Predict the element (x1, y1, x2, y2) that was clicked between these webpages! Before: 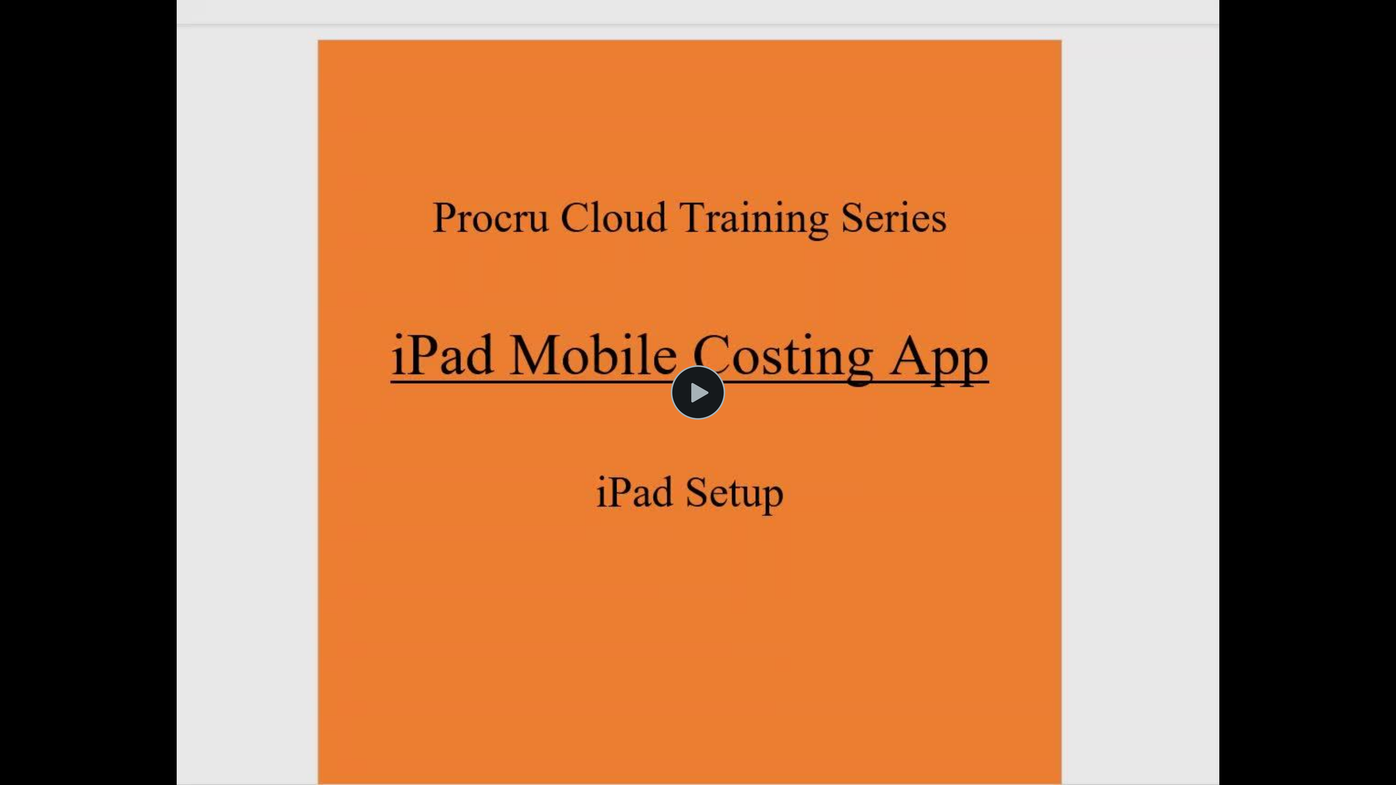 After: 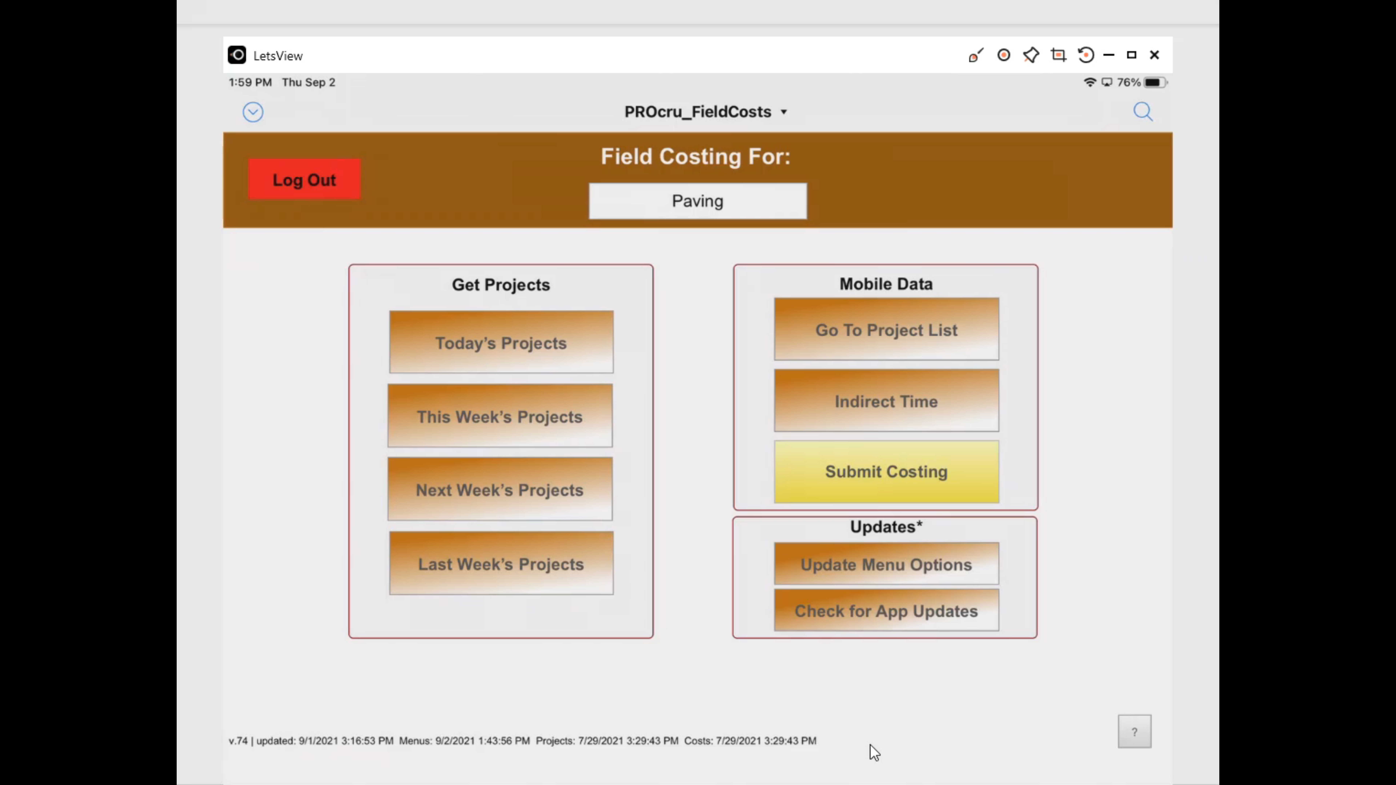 Action: bbox: (670, 365, 725, 420) label: Play Video